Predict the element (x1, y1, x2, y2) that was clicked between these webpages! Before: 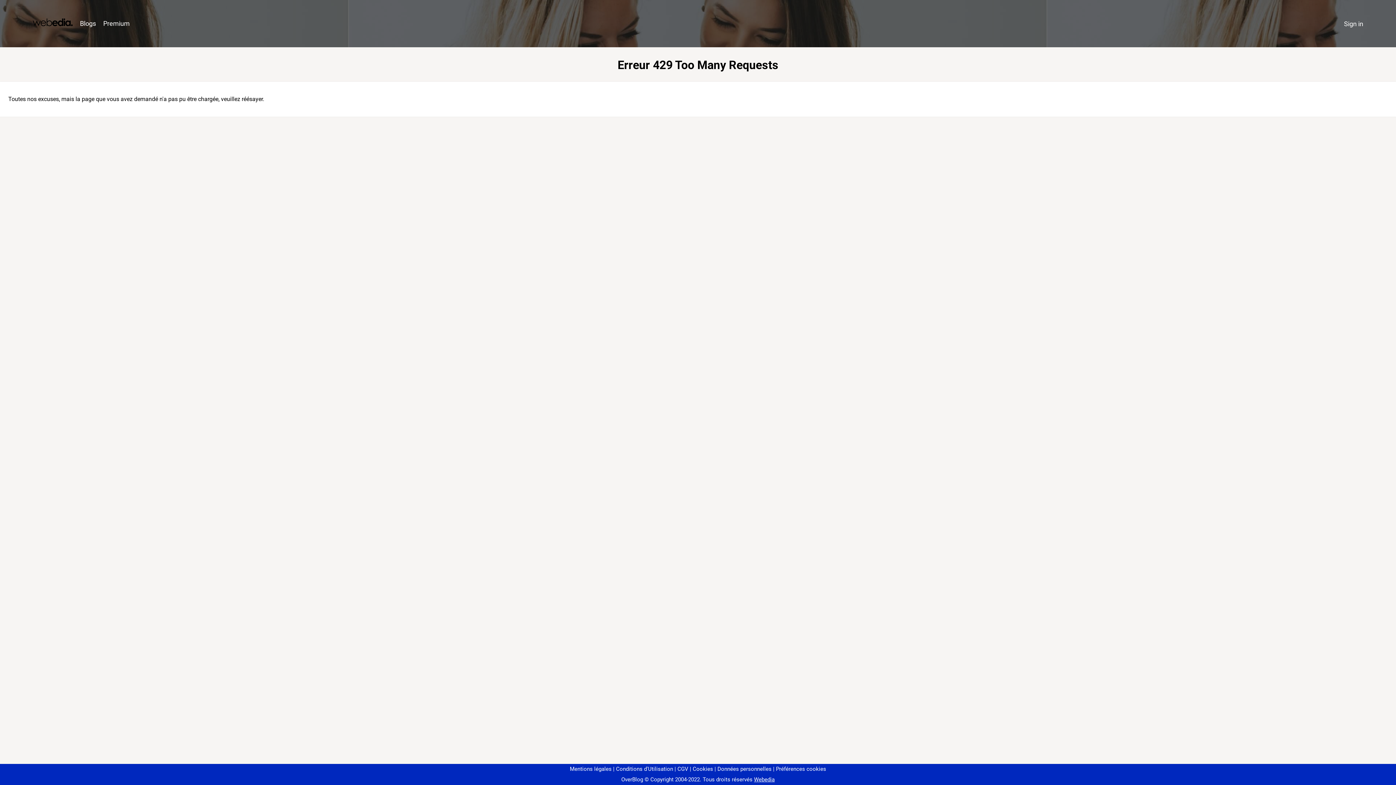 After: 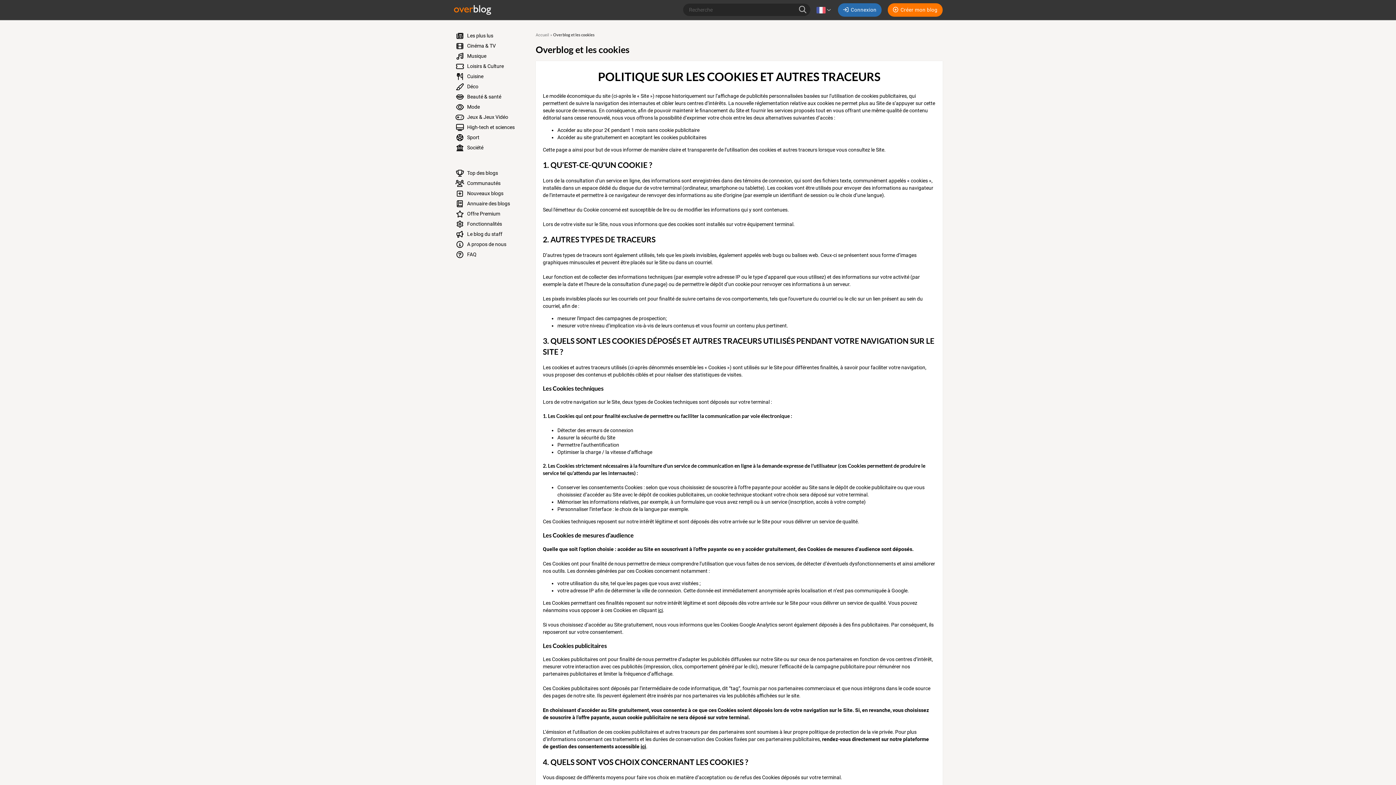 Action: bbox: (690, 766, 713, 772) label: Cookies